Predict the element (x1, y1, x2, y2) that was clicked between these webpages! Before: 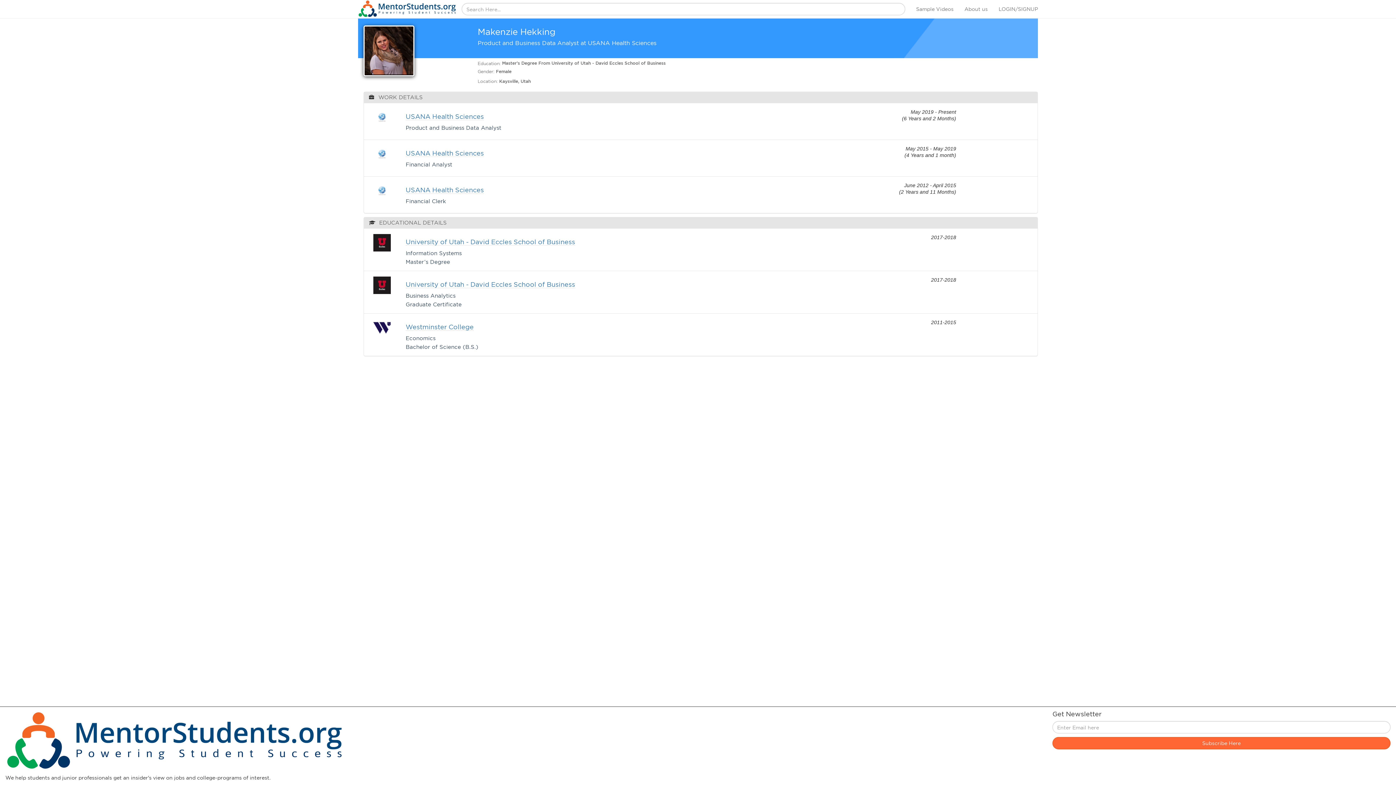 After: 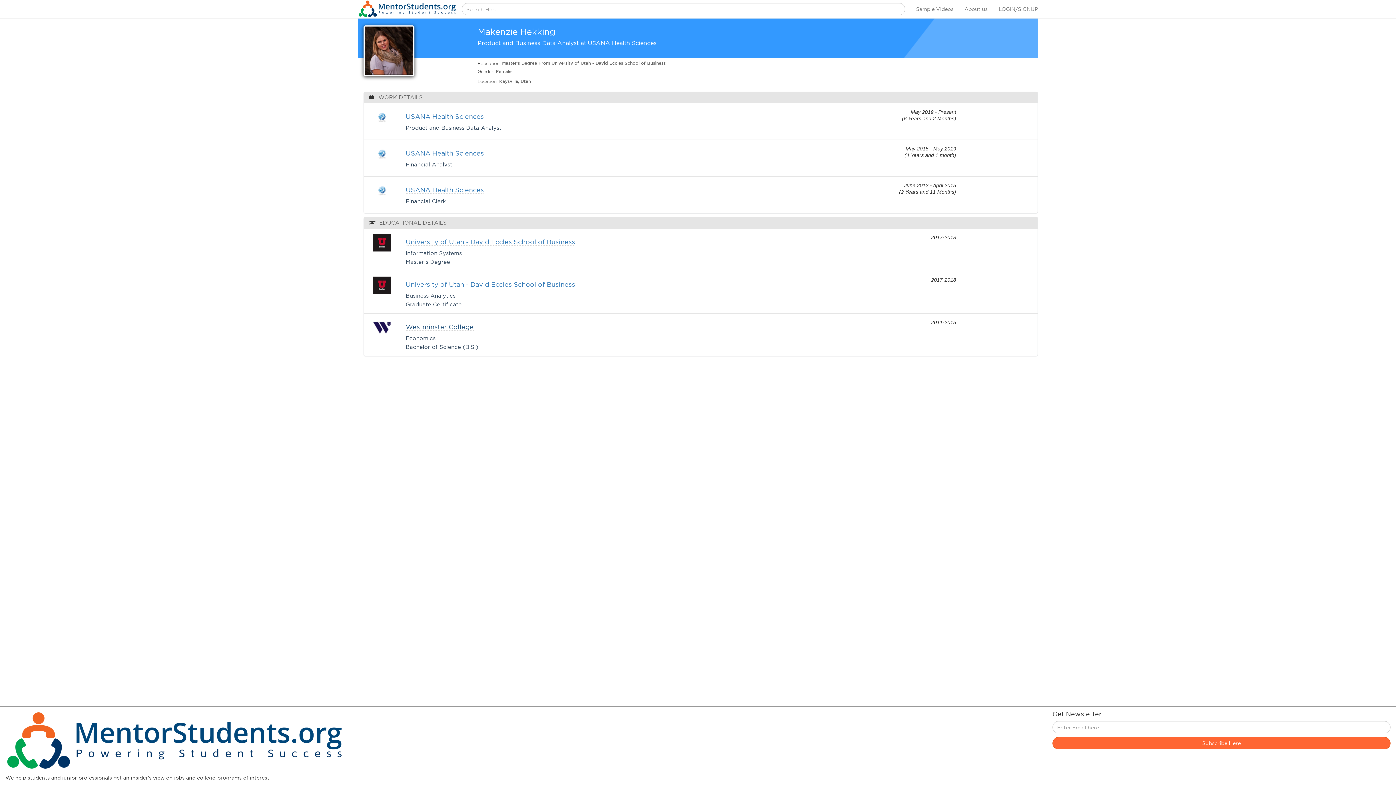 Action: bbox: (405, 323, 473, 331) label: Westminster College